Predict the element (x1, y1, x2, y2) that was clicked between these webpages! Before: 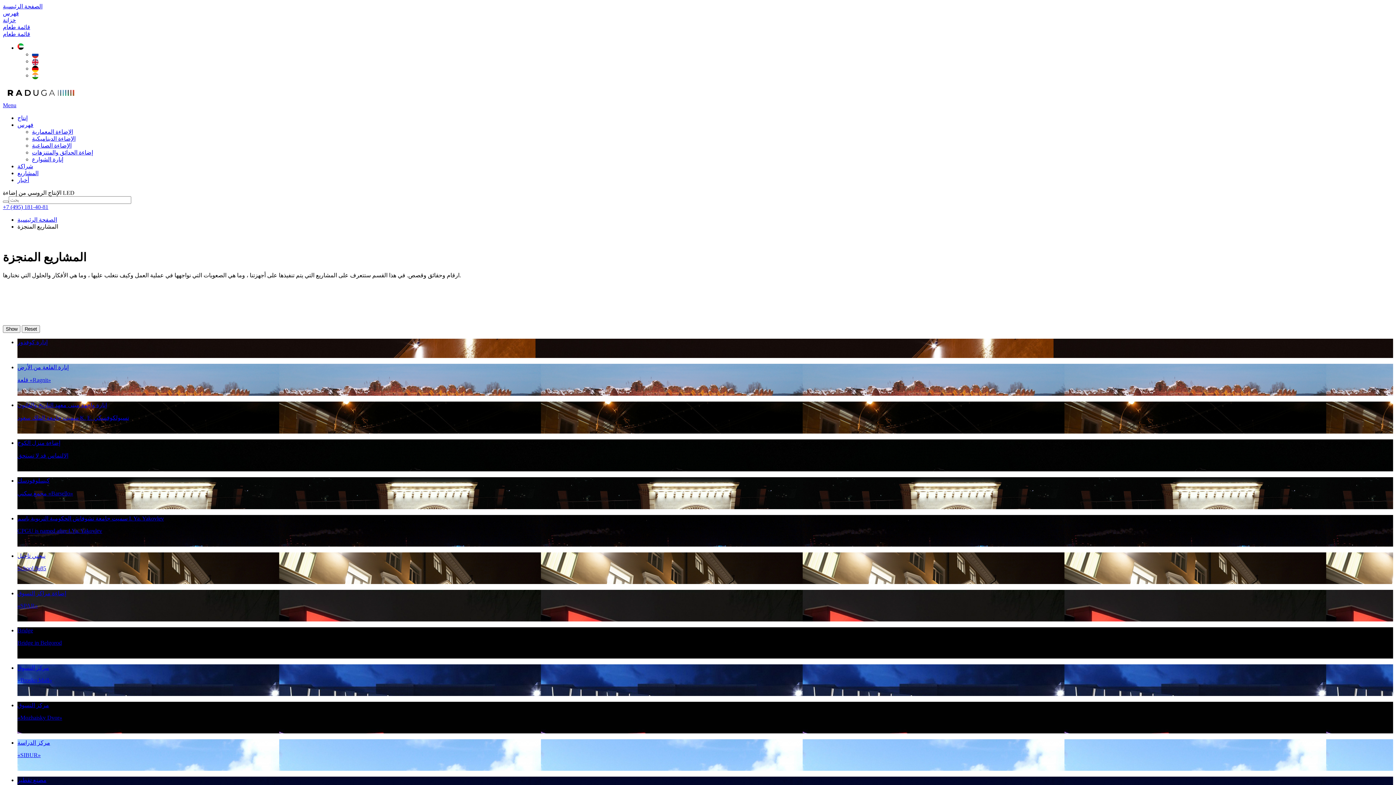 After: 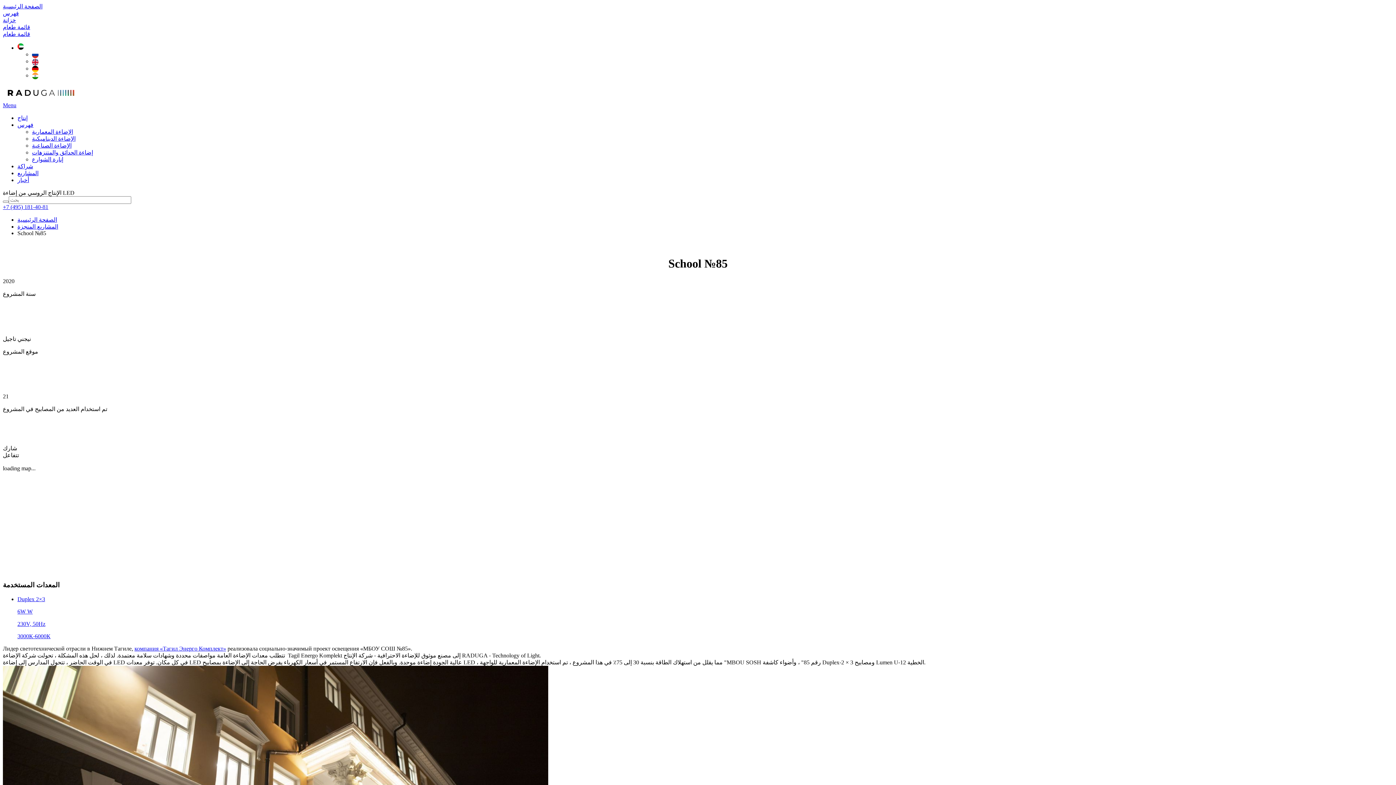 Action: label: نيجني تاجيل

School №85 bbox: (17, 552, 1393, 584)